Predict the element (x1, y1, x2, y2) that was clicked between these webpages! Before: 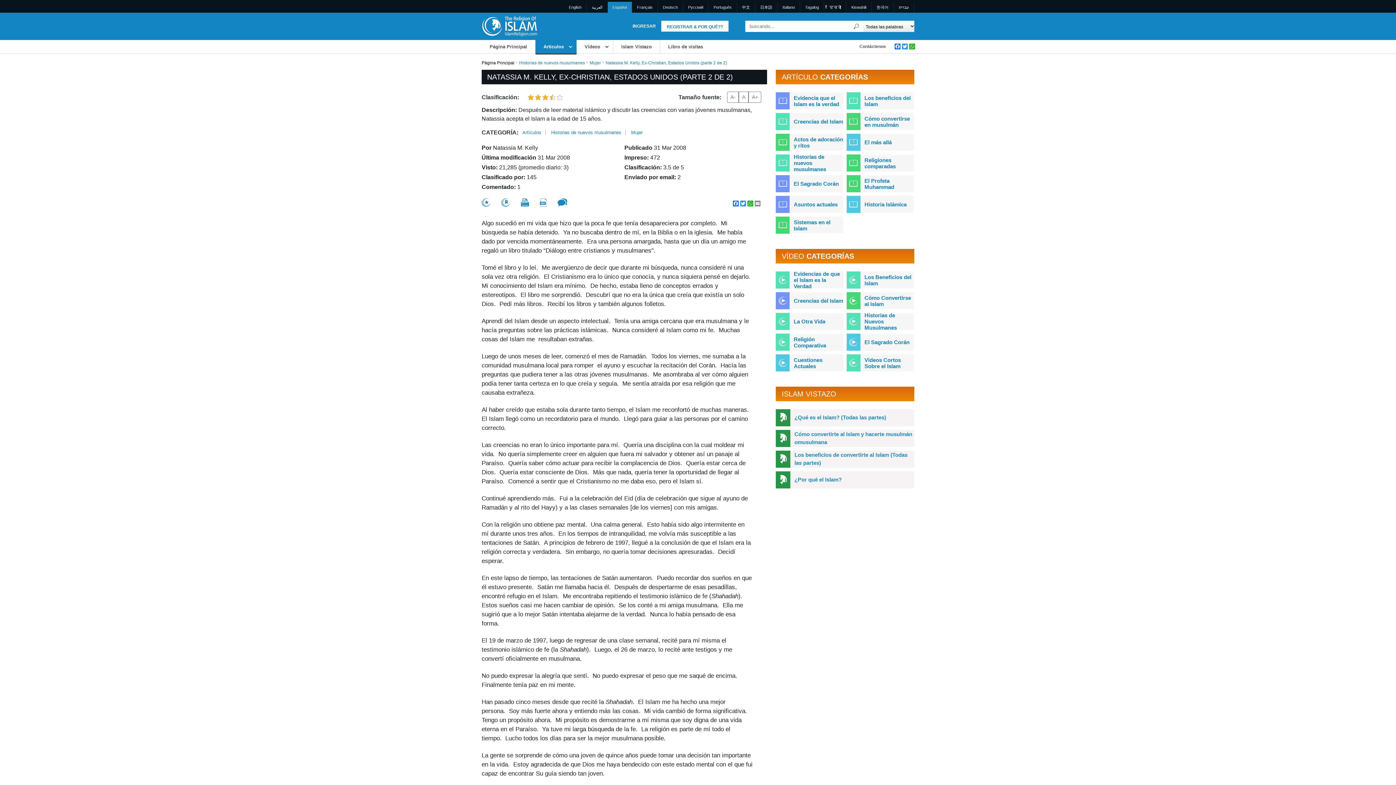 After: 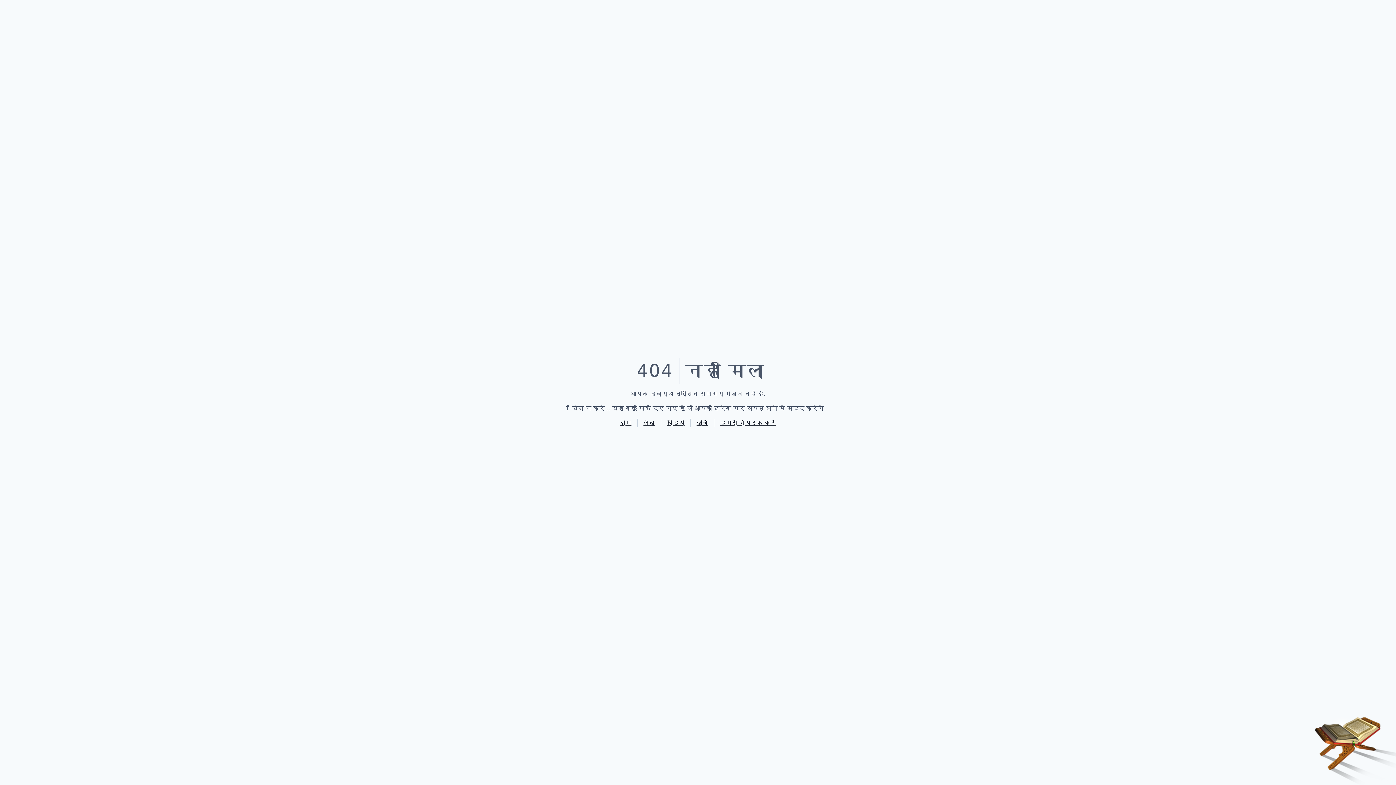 Action: bbox: (824, 1, 846, 12) label: हिन्दी